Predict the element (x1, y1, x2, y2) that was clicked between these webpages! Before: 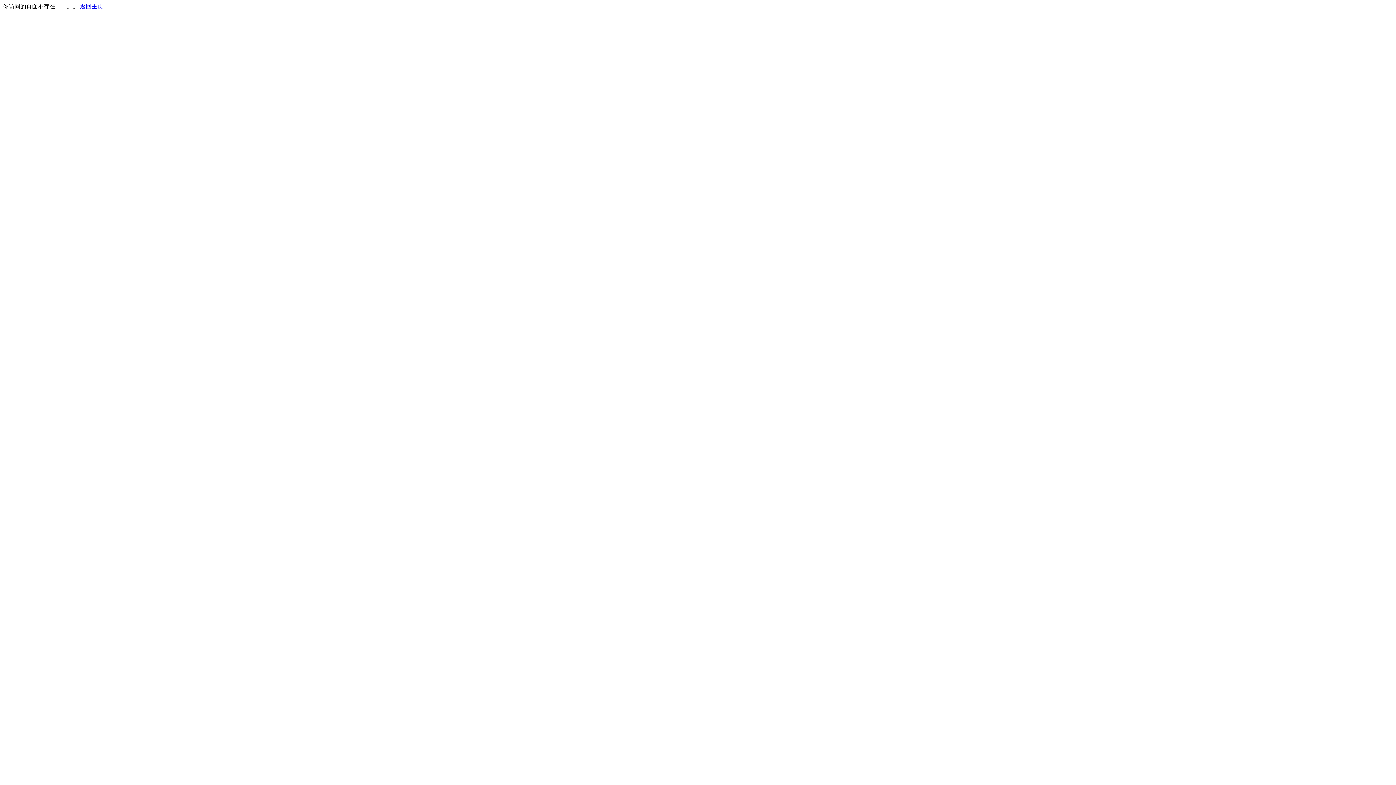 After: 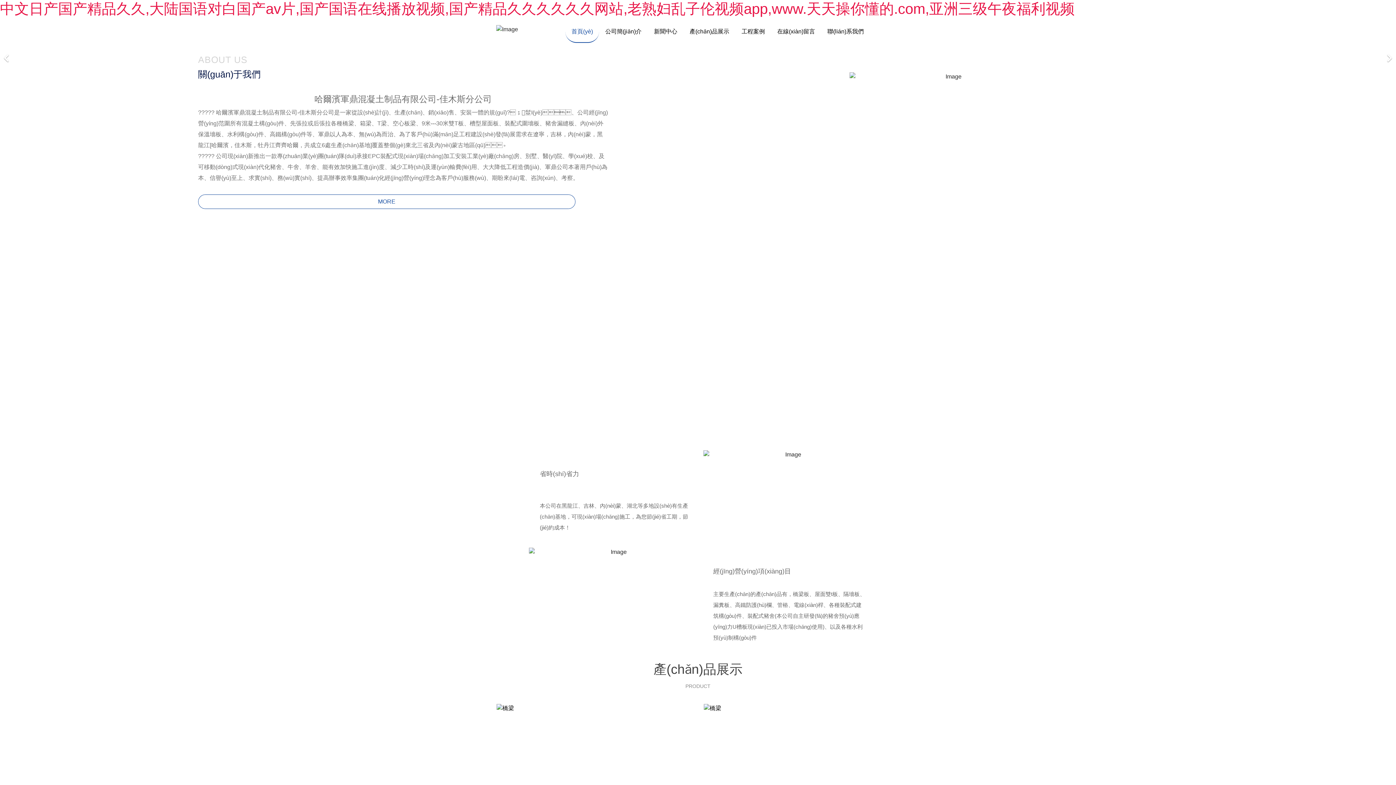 Action: bbox: (80, 3, 103, 9) label: 返回主页